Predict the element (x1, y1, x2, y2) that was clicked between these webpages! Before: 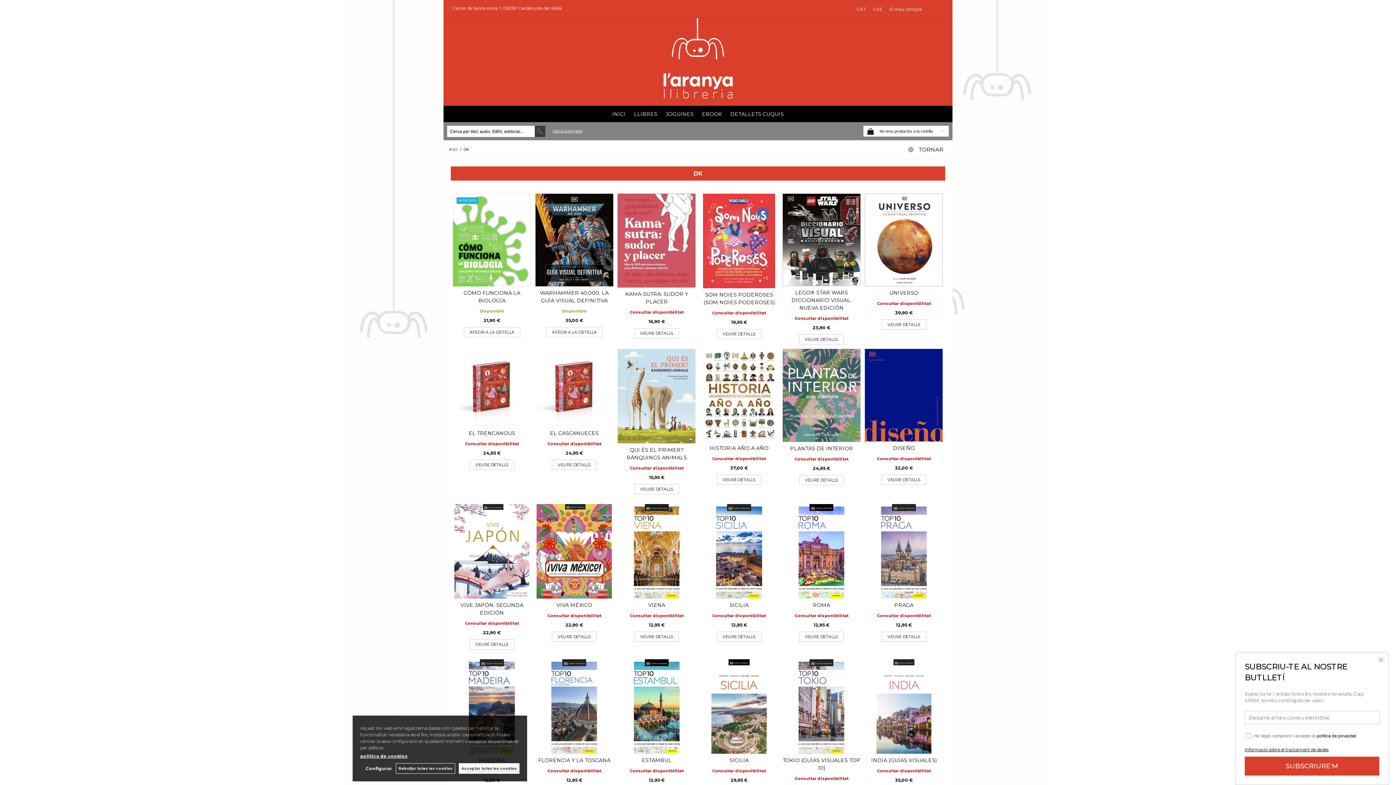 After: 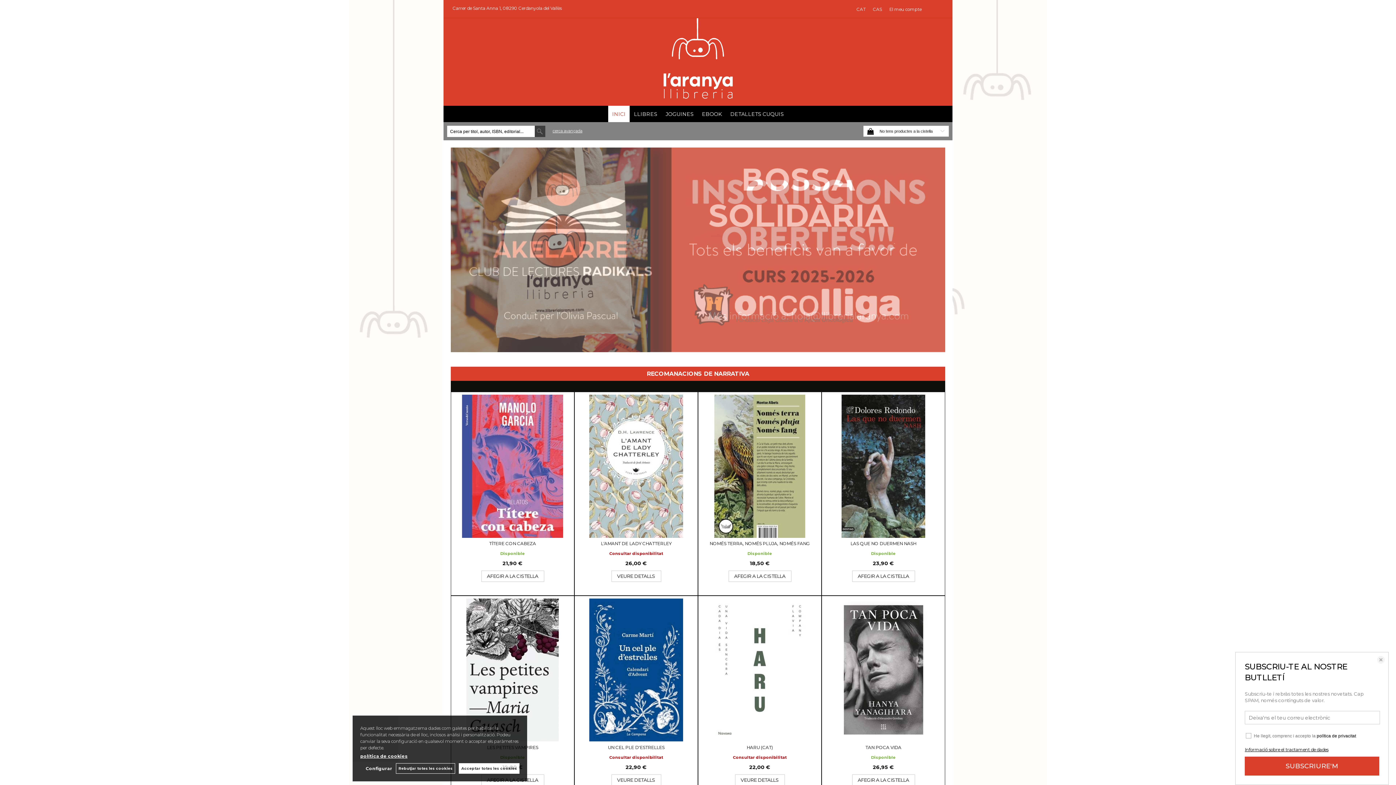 Action: bbox: (448, 144, 458, 154) label: Inici